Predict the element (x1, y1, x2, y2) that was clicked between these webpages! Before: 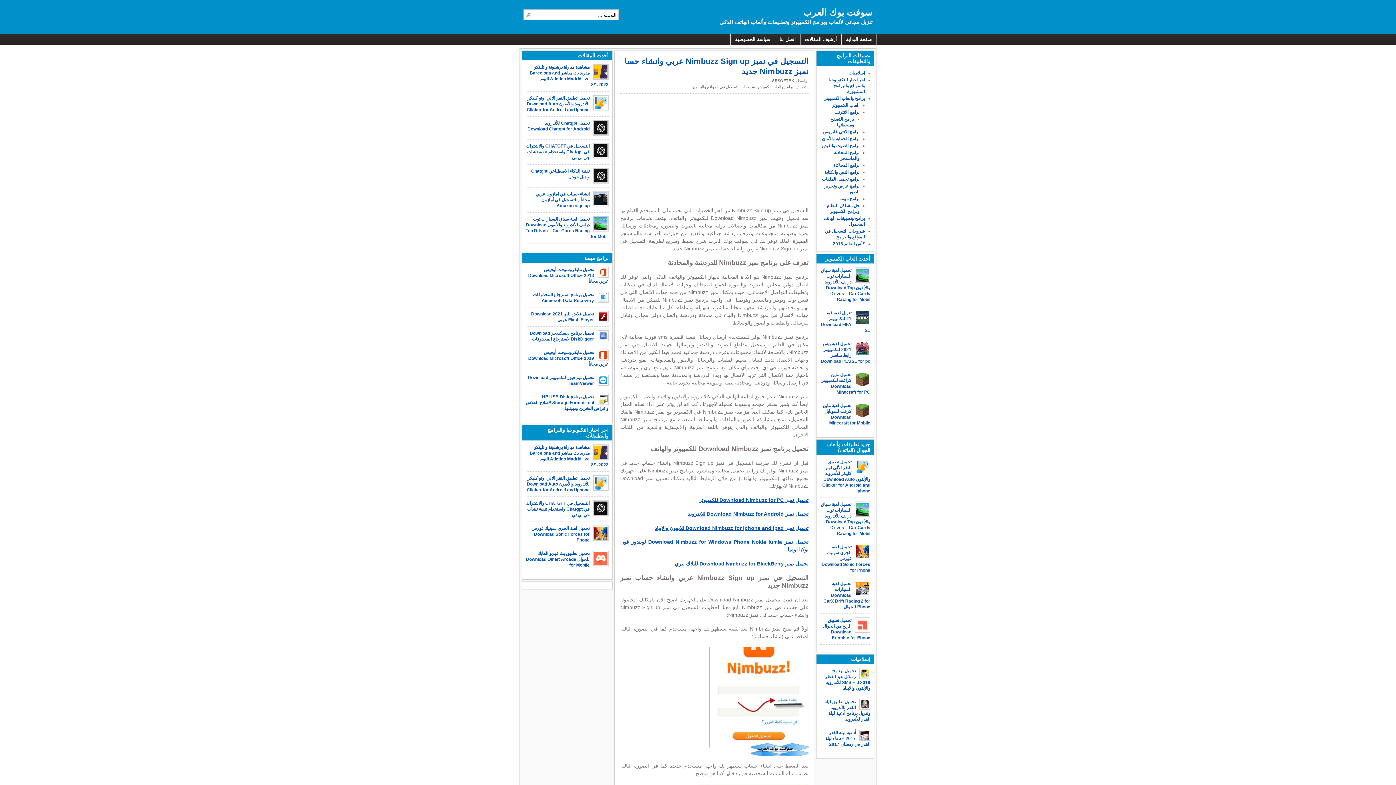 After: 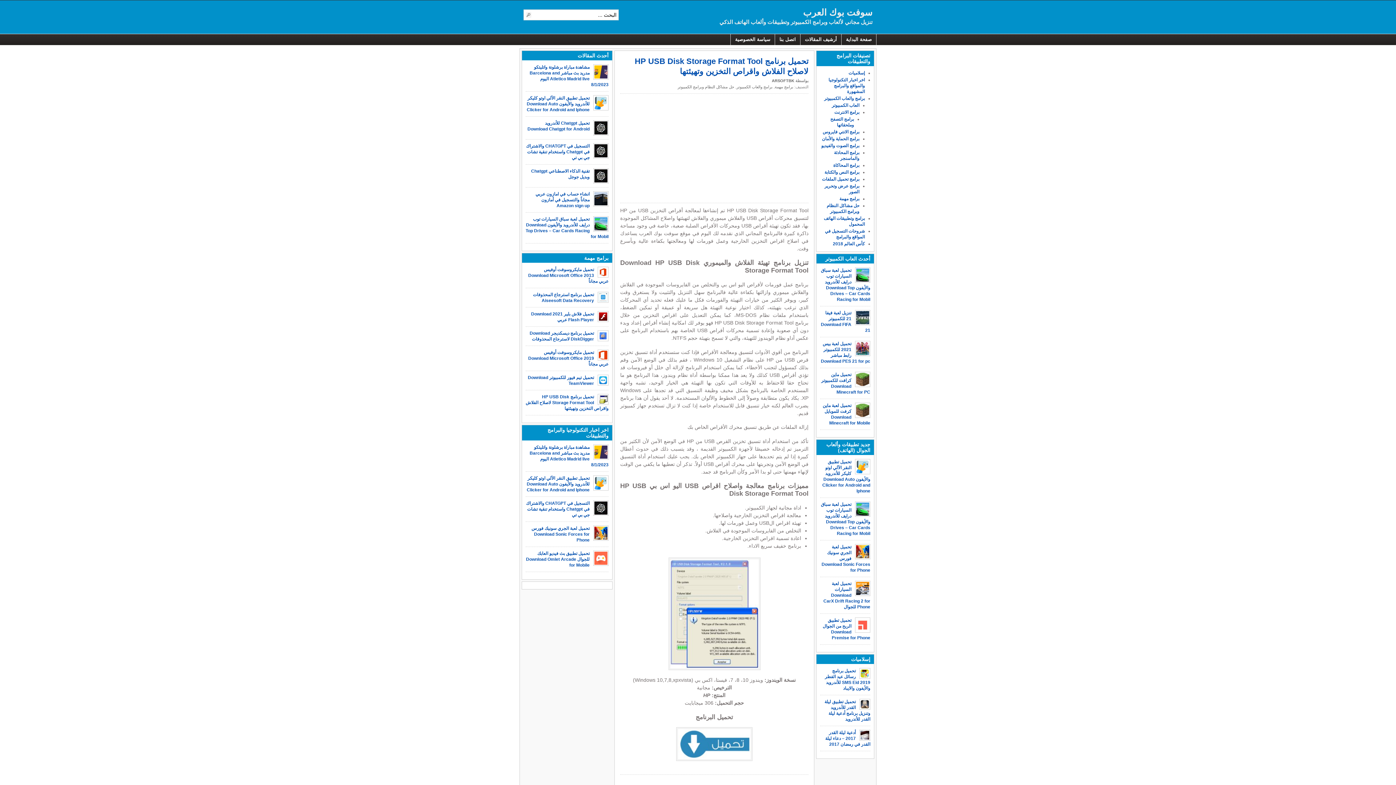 Action: bbox: (597, 394, 608, 405)